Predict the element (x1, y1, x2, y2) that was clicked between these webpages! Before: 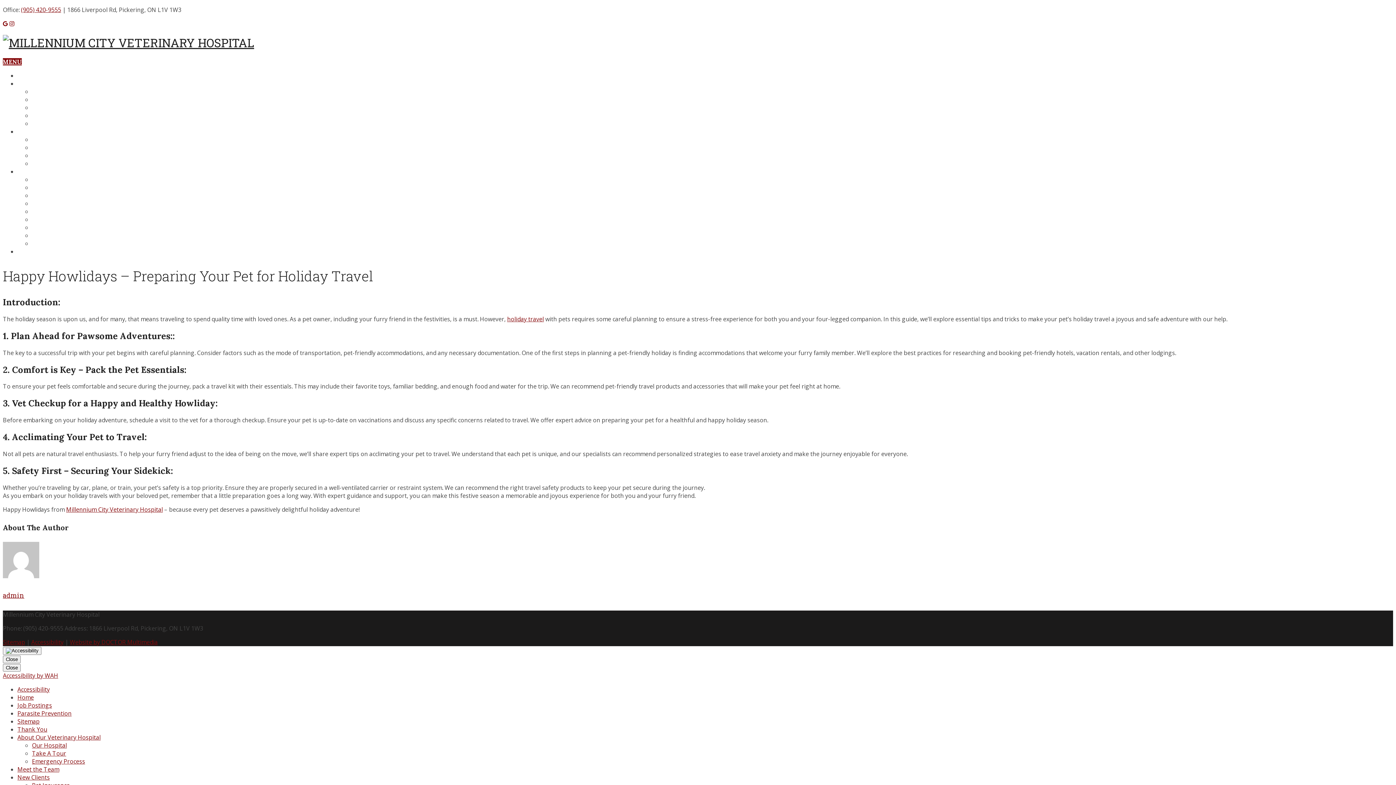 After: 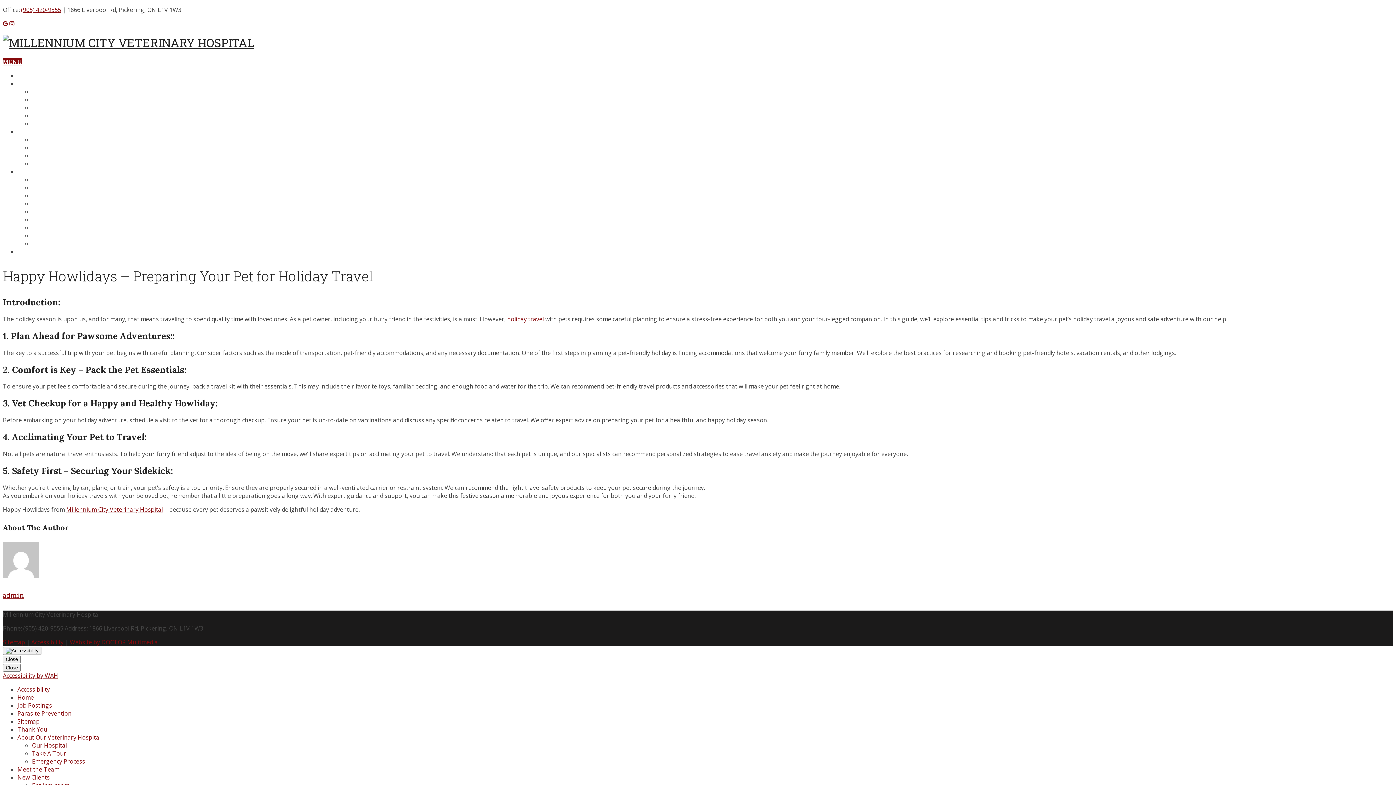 Action: bbox: (21, 5, 61, 13) label: (905) 420-9555